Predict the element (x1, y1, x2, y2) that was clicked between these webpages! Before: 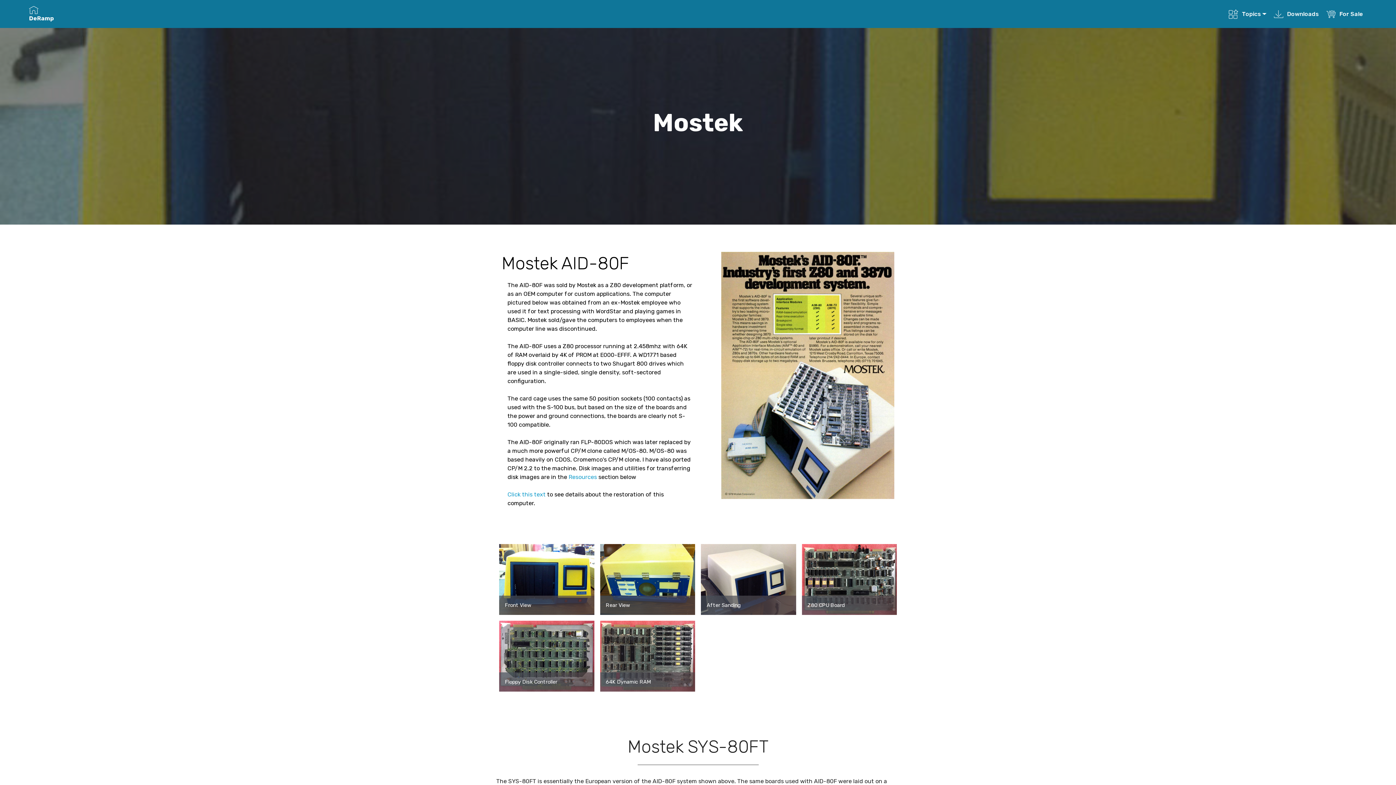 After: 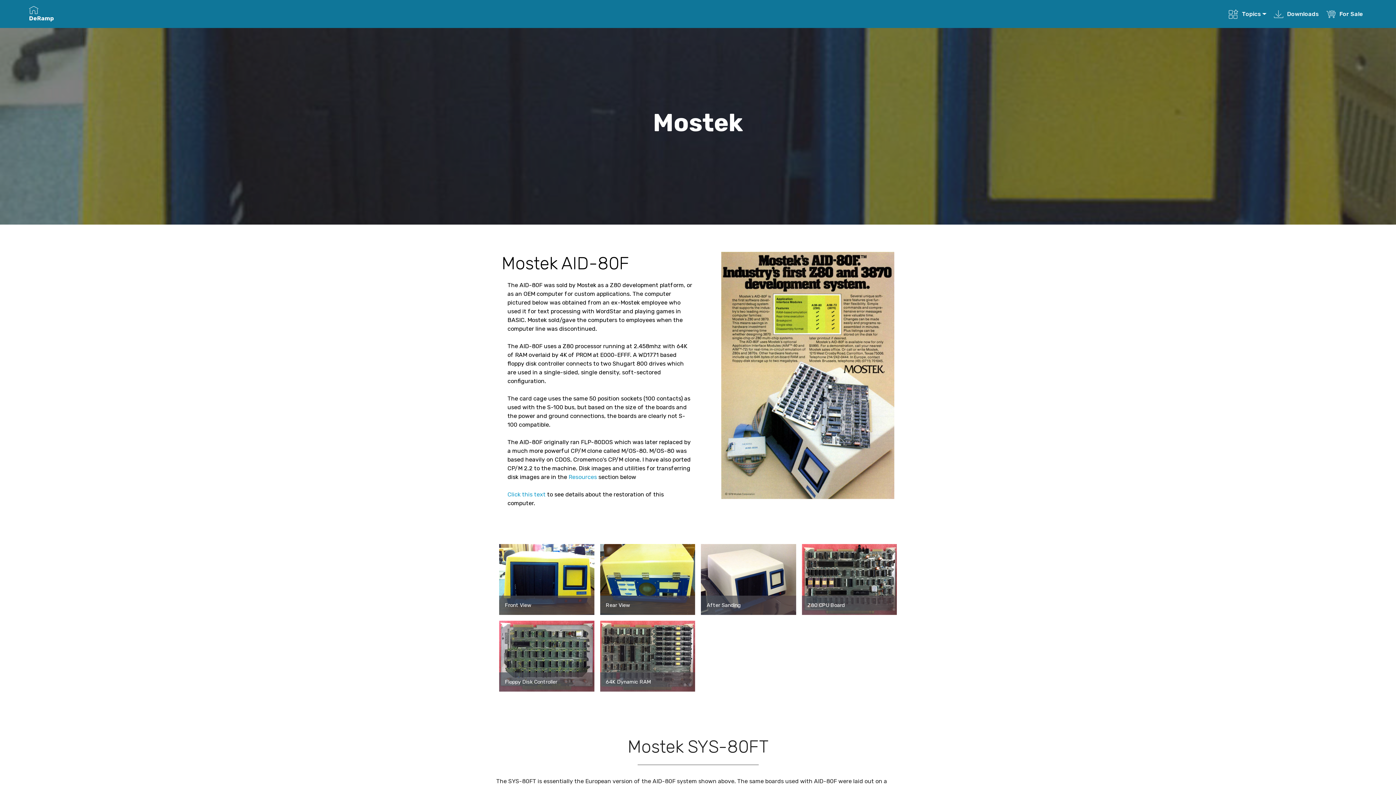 Action: label: Click this text bbox: (507, 491, 545, 498)